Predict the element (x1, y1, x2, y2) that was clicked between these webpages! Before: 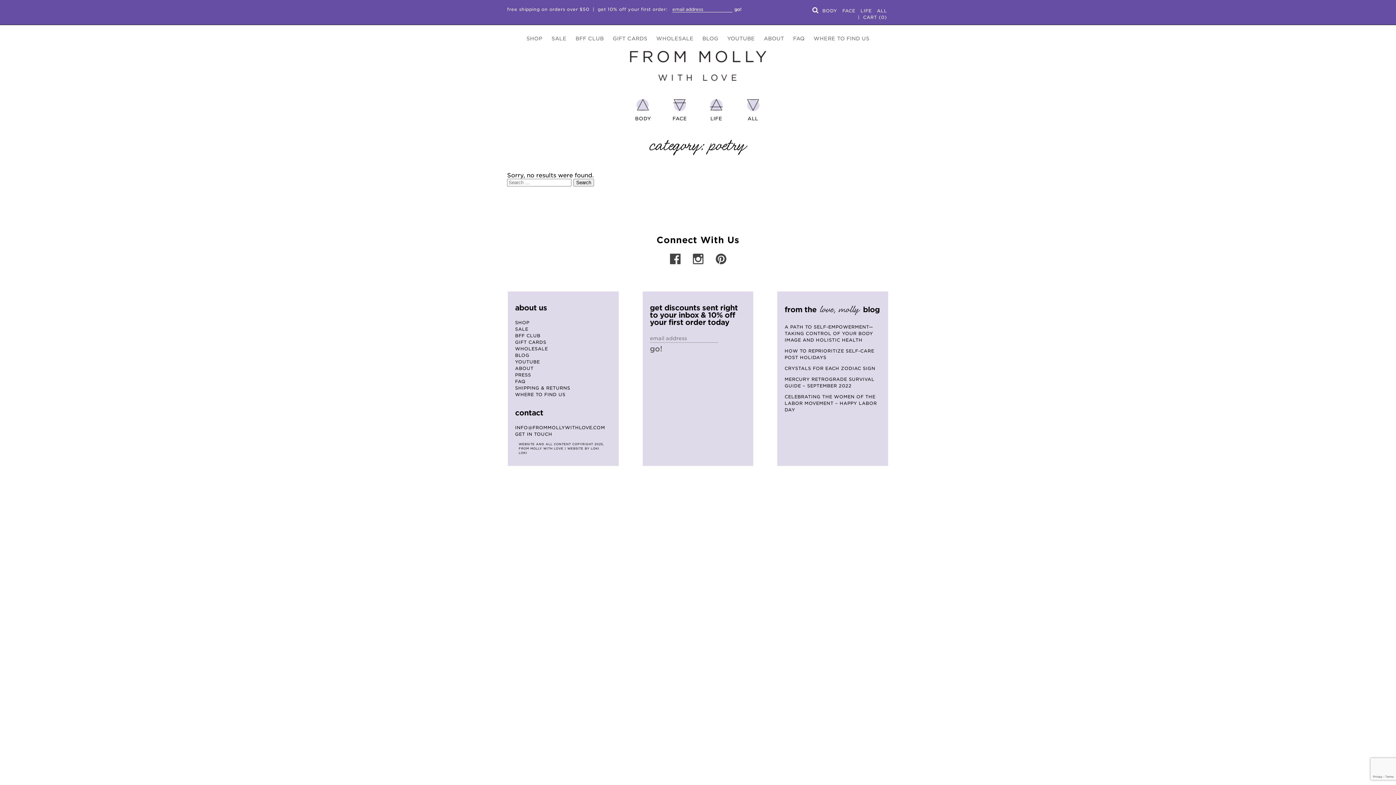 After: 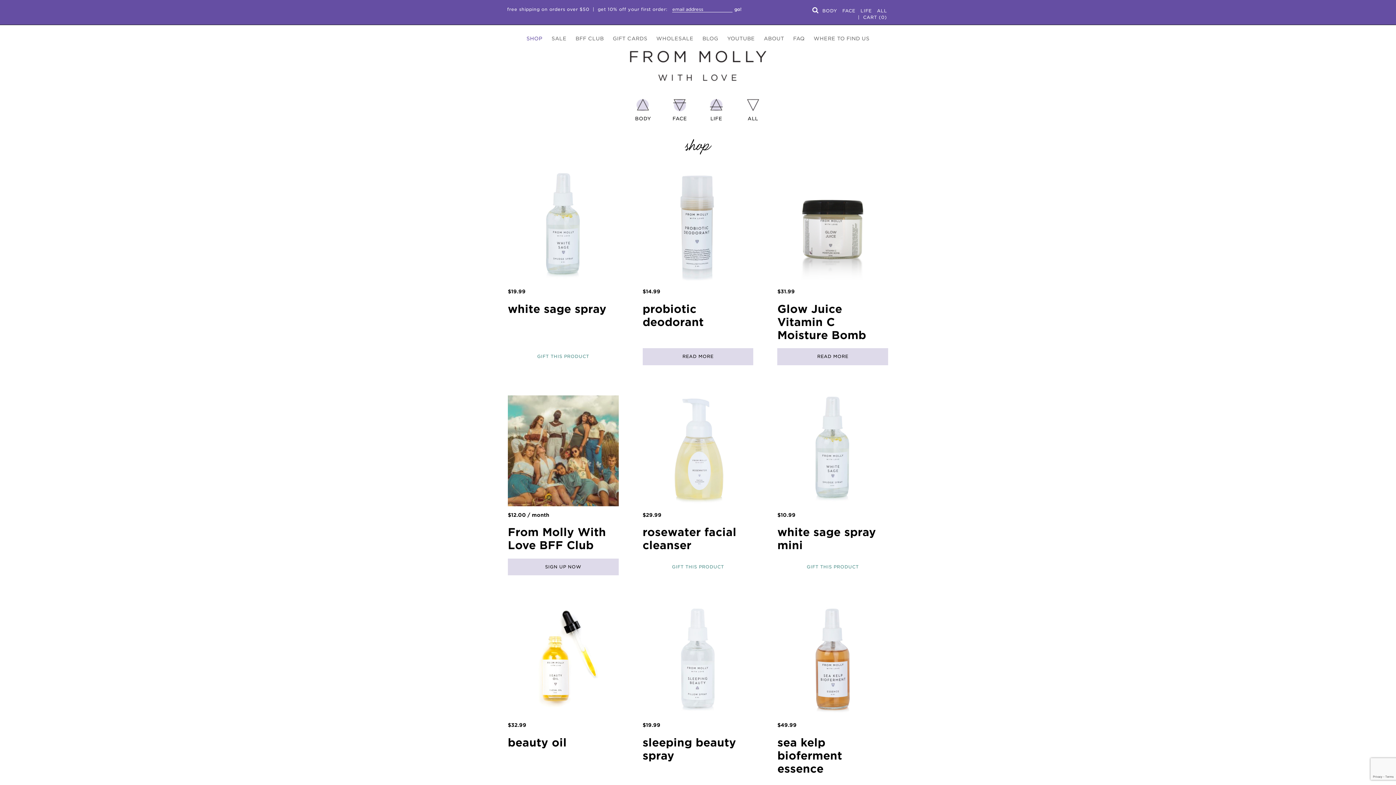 Action: bbox: (875, 8, 889, 13) label: ALL